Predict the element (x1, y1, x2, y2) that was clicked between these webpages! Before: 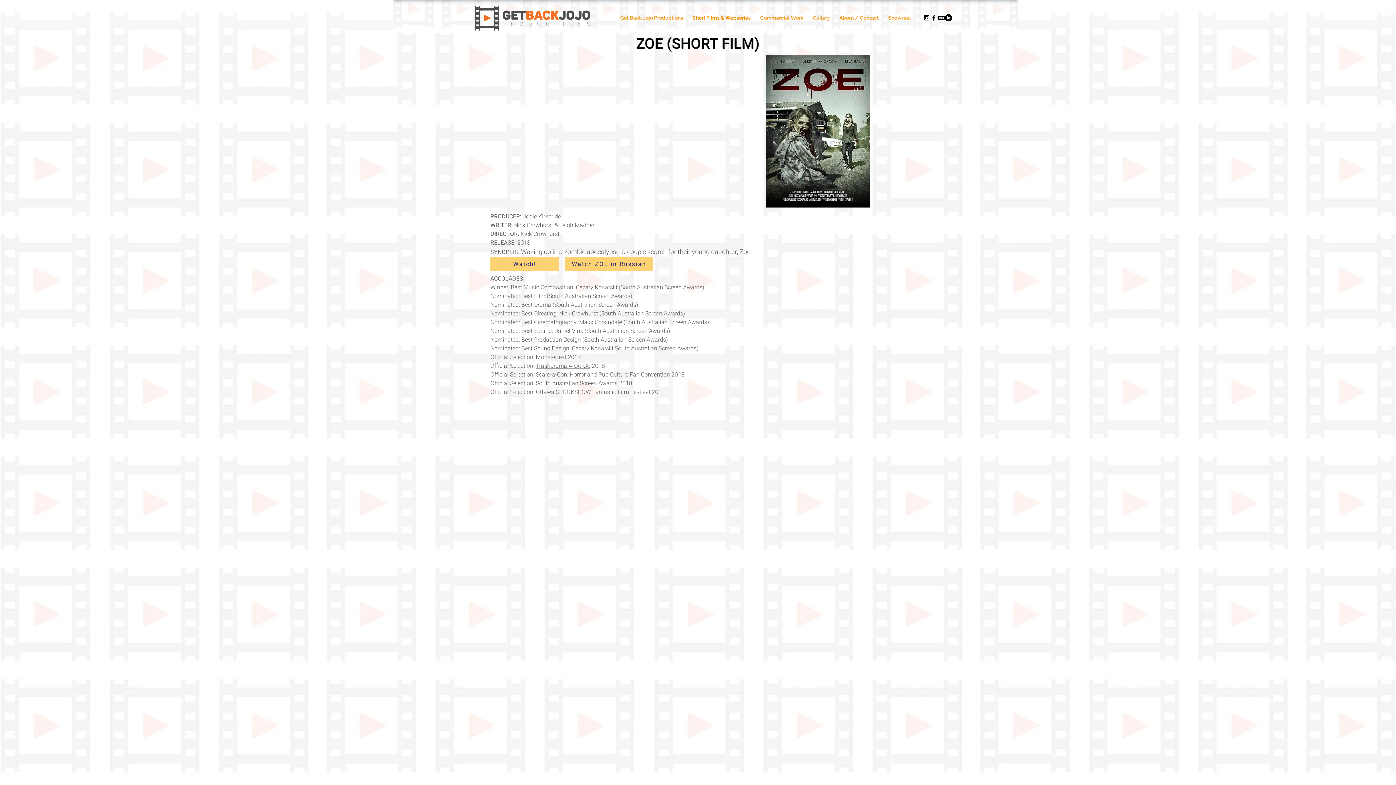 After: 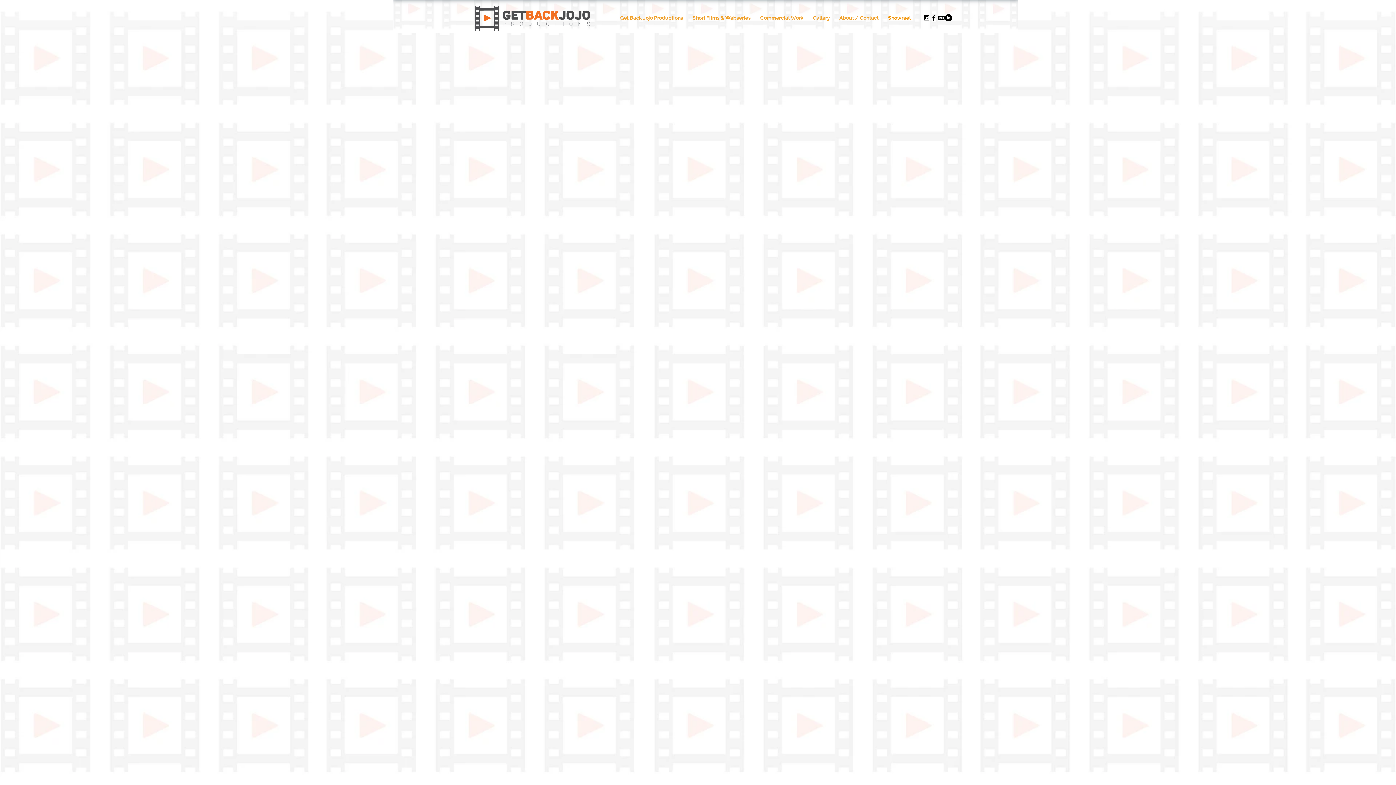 Action: bbox: (883, 12, 915, 23) label: Showreel